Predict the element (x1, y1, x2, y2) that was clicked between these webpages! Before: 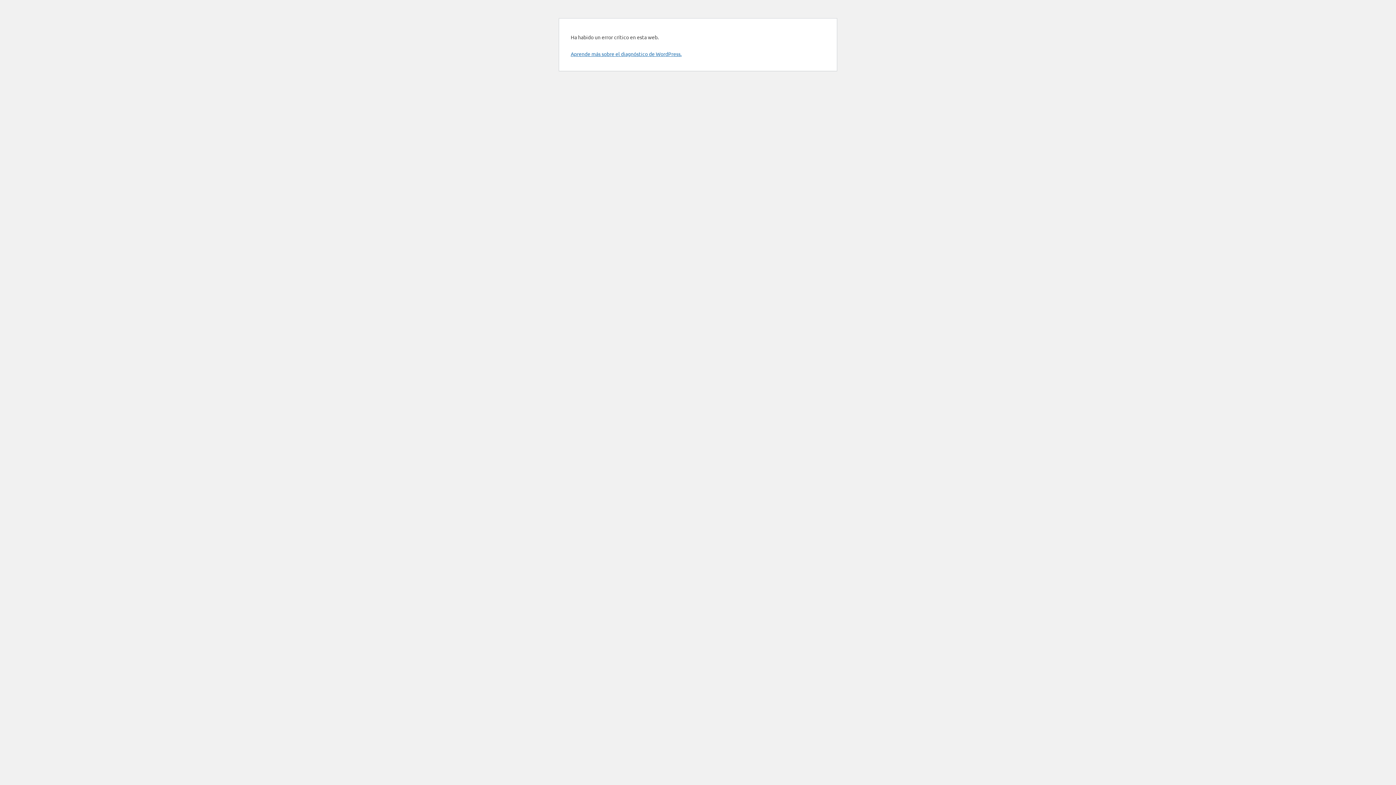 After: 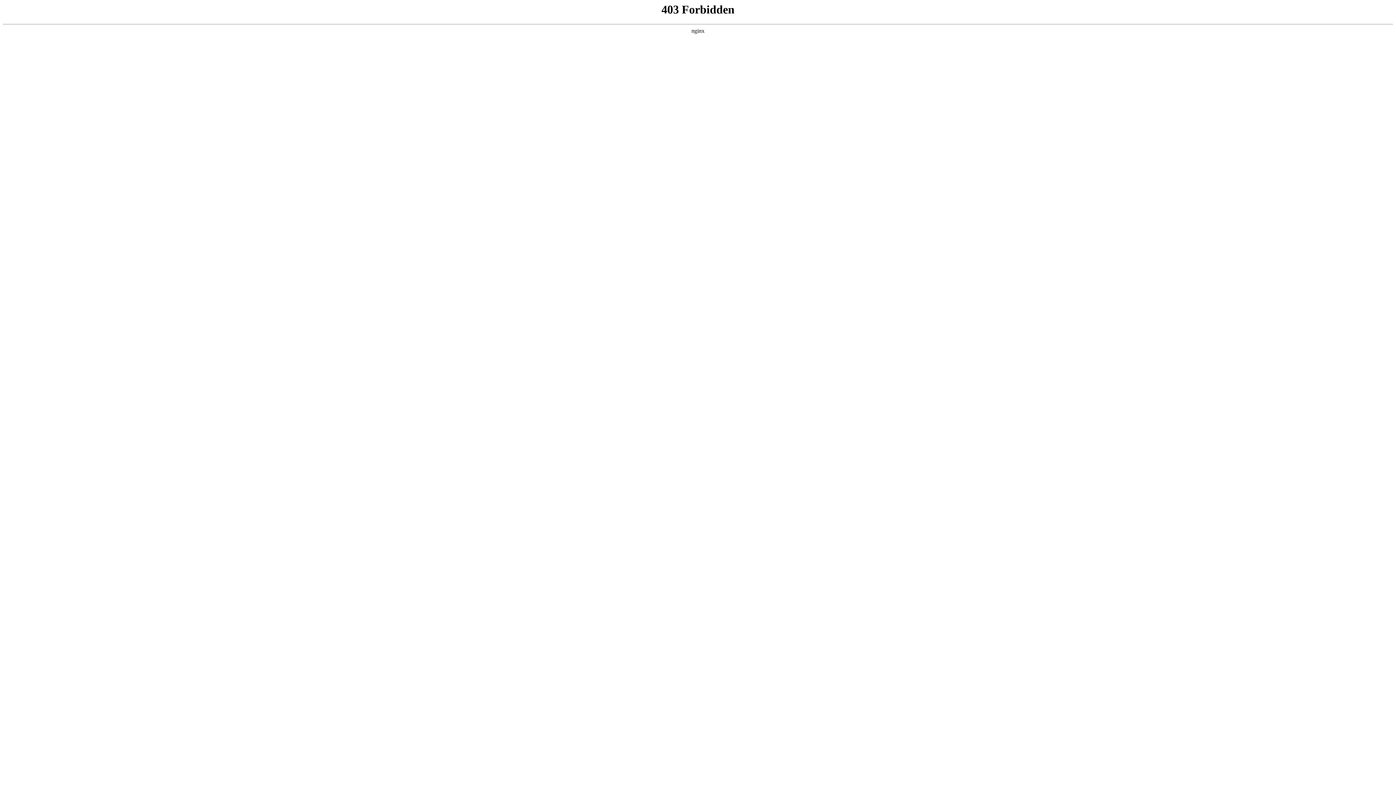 Action: bbox: (570, 50, 681, 57) label: Aprende más sobre el diagnóstico de WordPress.